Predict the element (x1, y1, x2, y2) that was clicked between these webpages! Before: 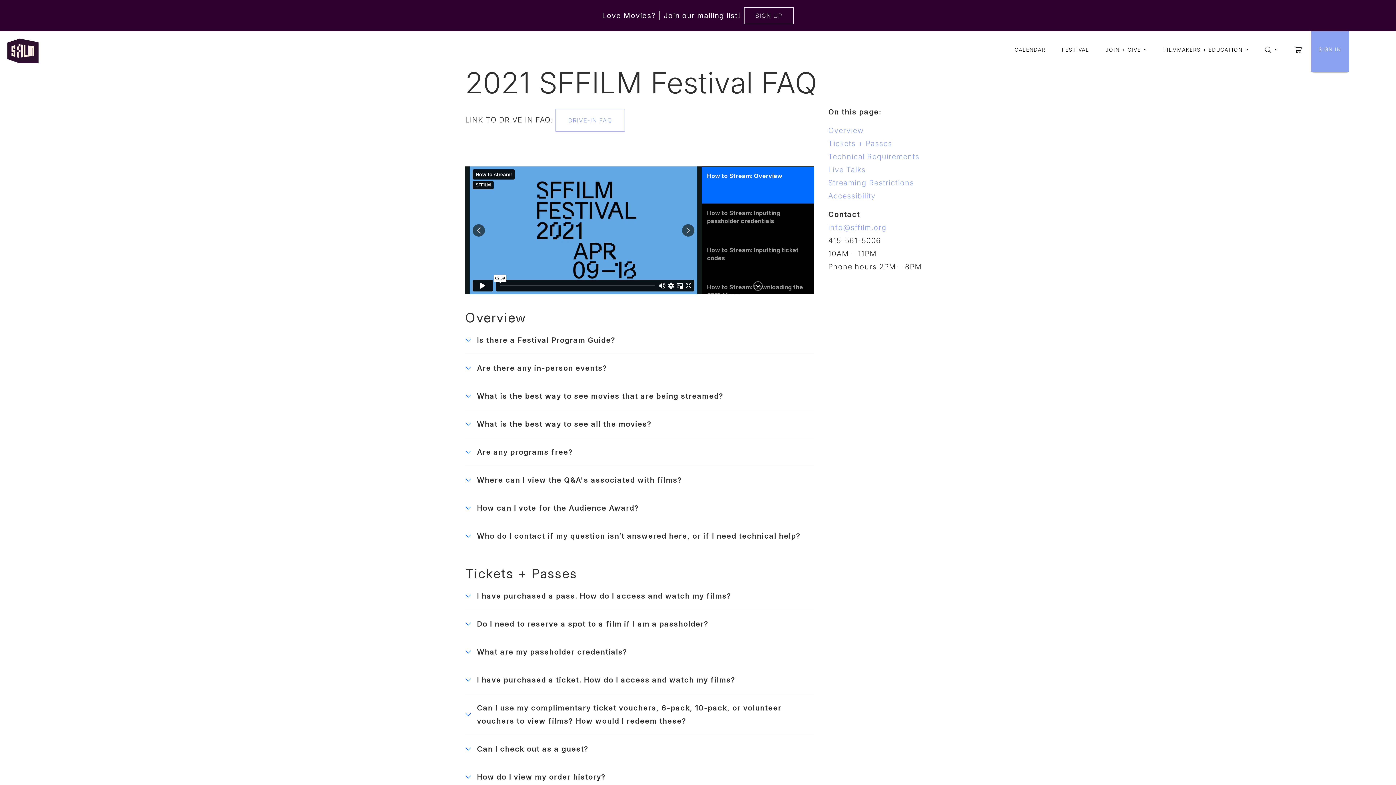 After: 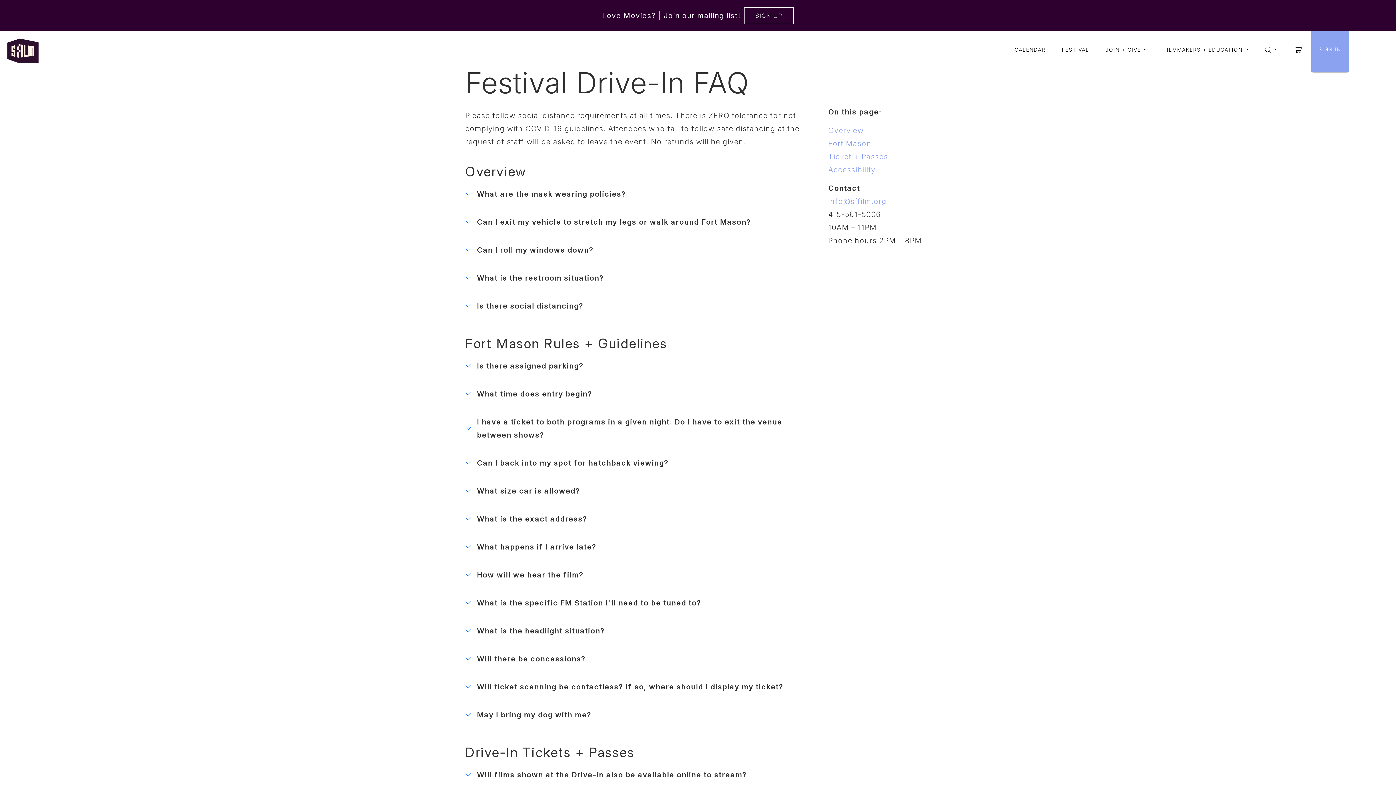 Action: bbox: (555, 109, 625, 131) label: DRIVE-IN FAQ